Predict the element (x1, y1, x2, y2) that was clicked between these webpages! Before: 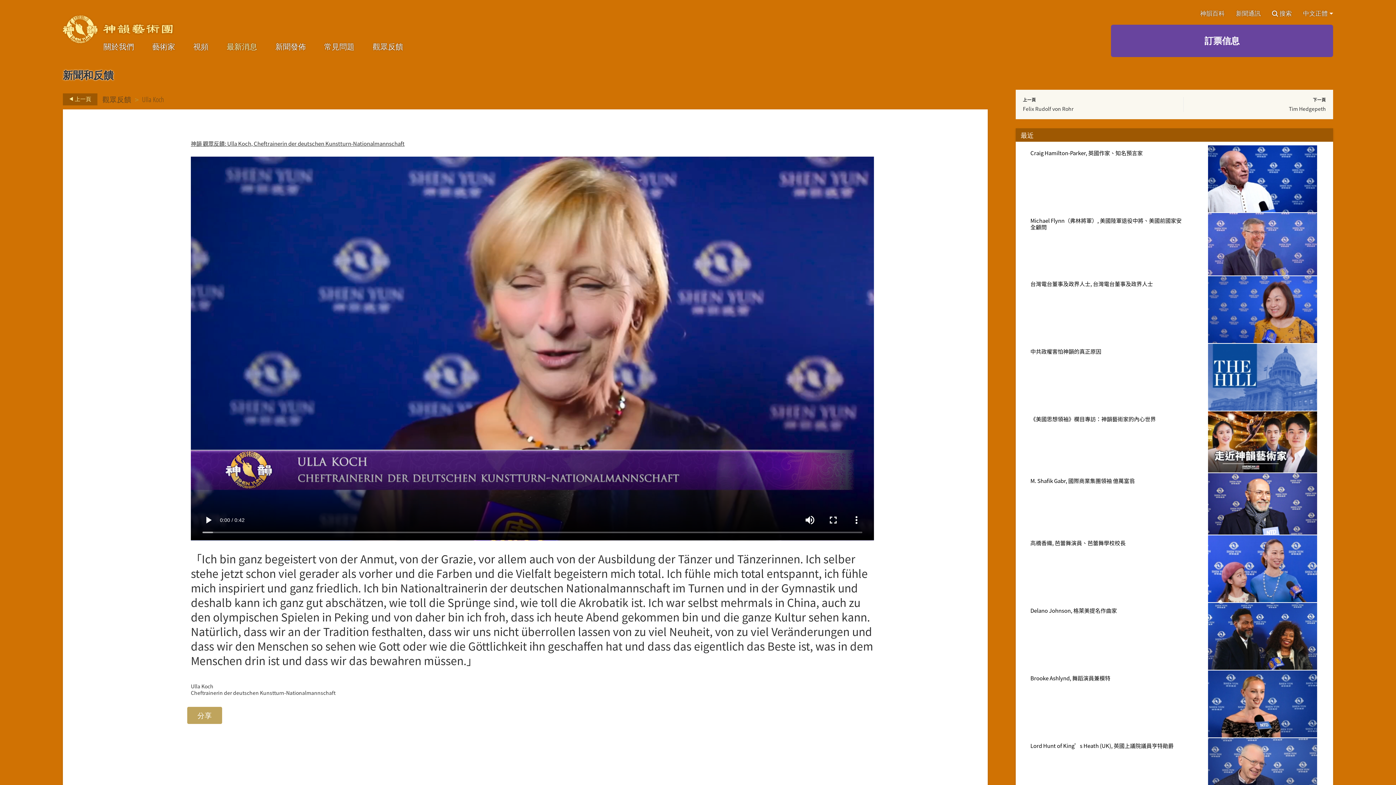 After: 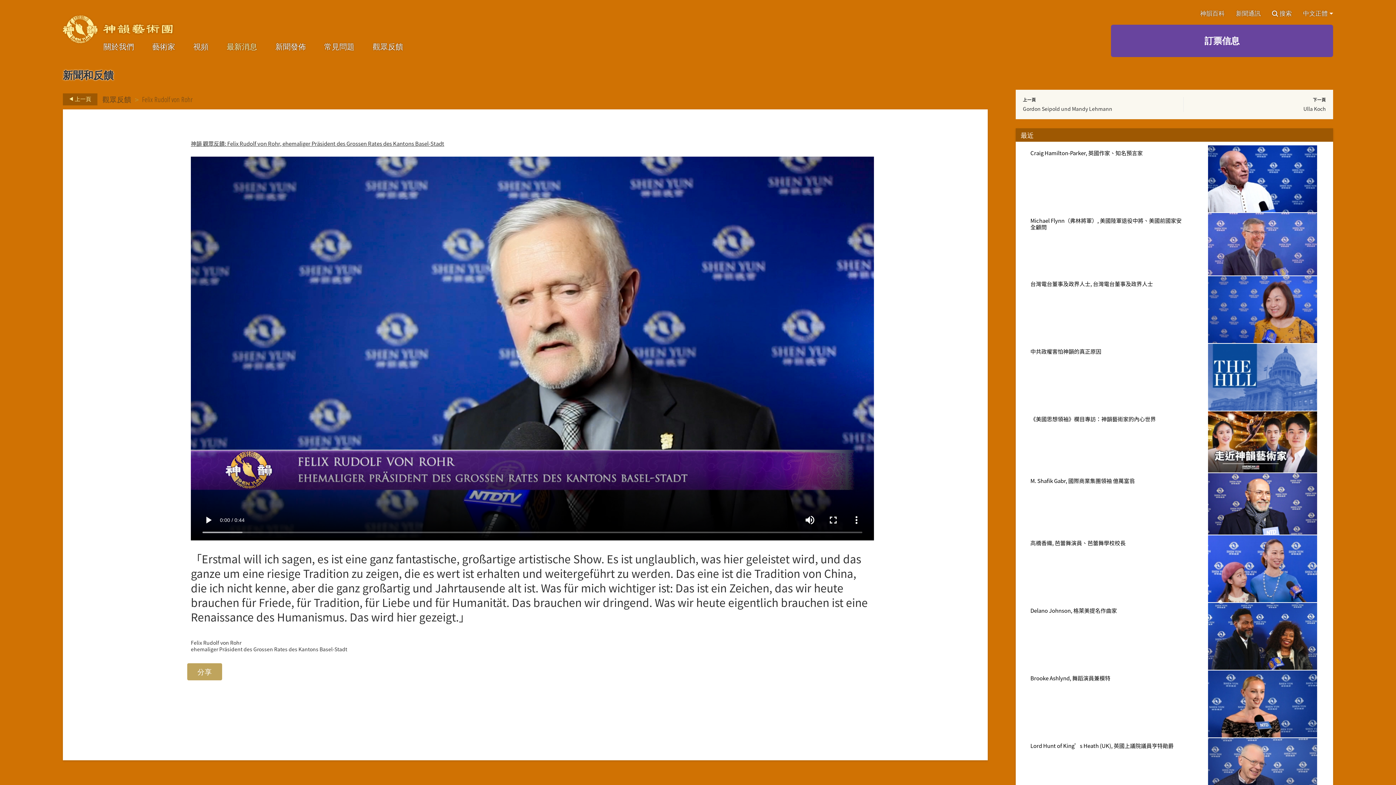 Action: label: Felix Rudolf von Rohr bbox: (1023, 105, 1072, 111)